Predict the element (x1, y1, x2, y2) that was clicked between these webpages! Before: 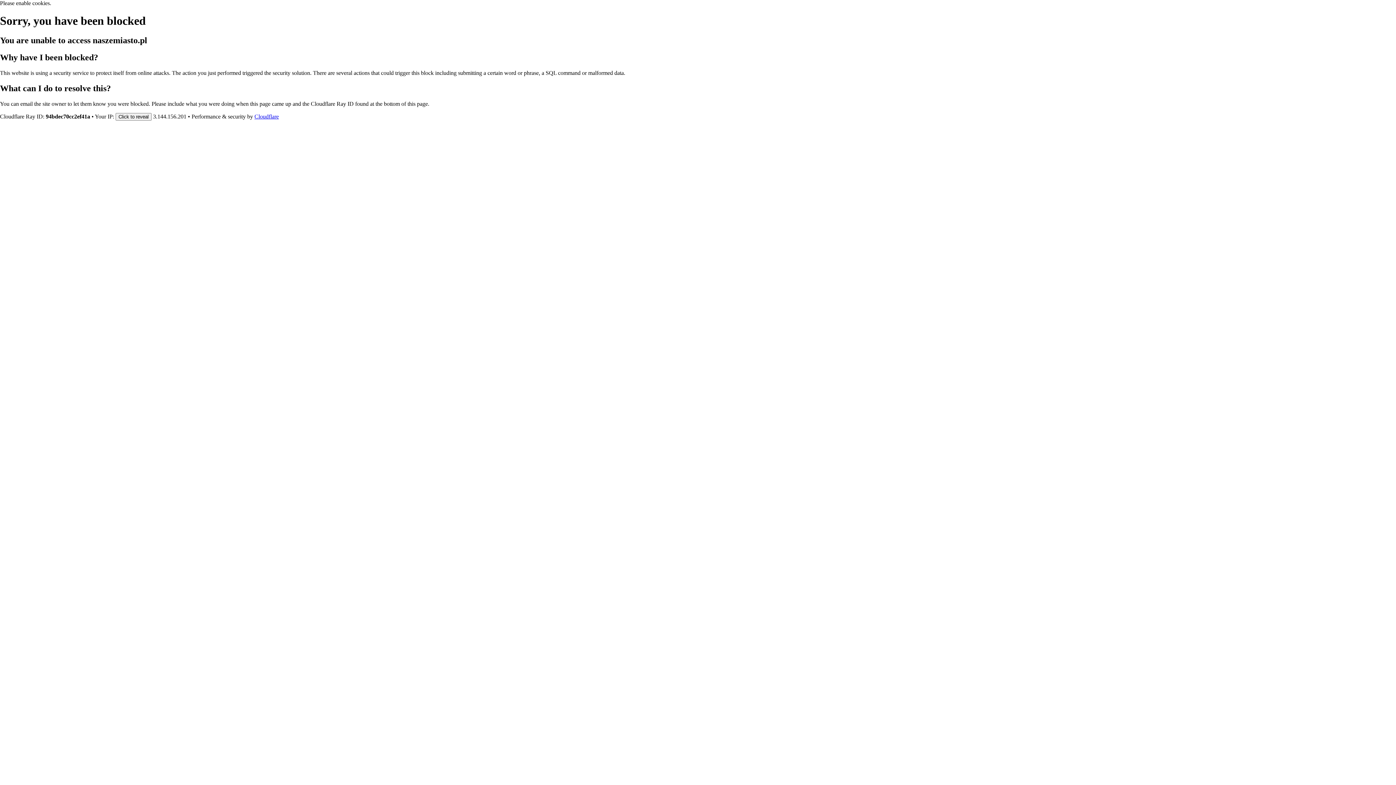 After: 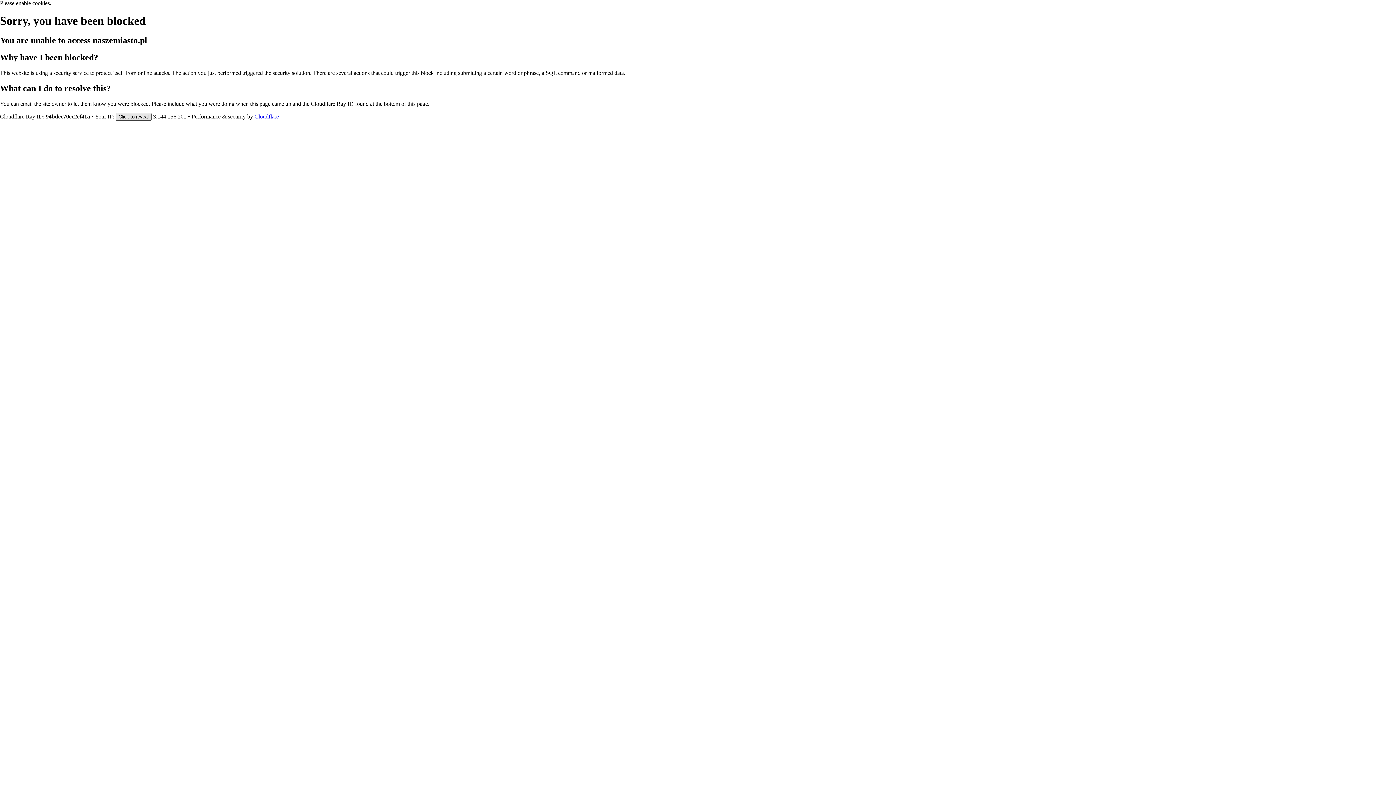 Action: label: Click to reveal bbox: (115, 112, 151, 120)